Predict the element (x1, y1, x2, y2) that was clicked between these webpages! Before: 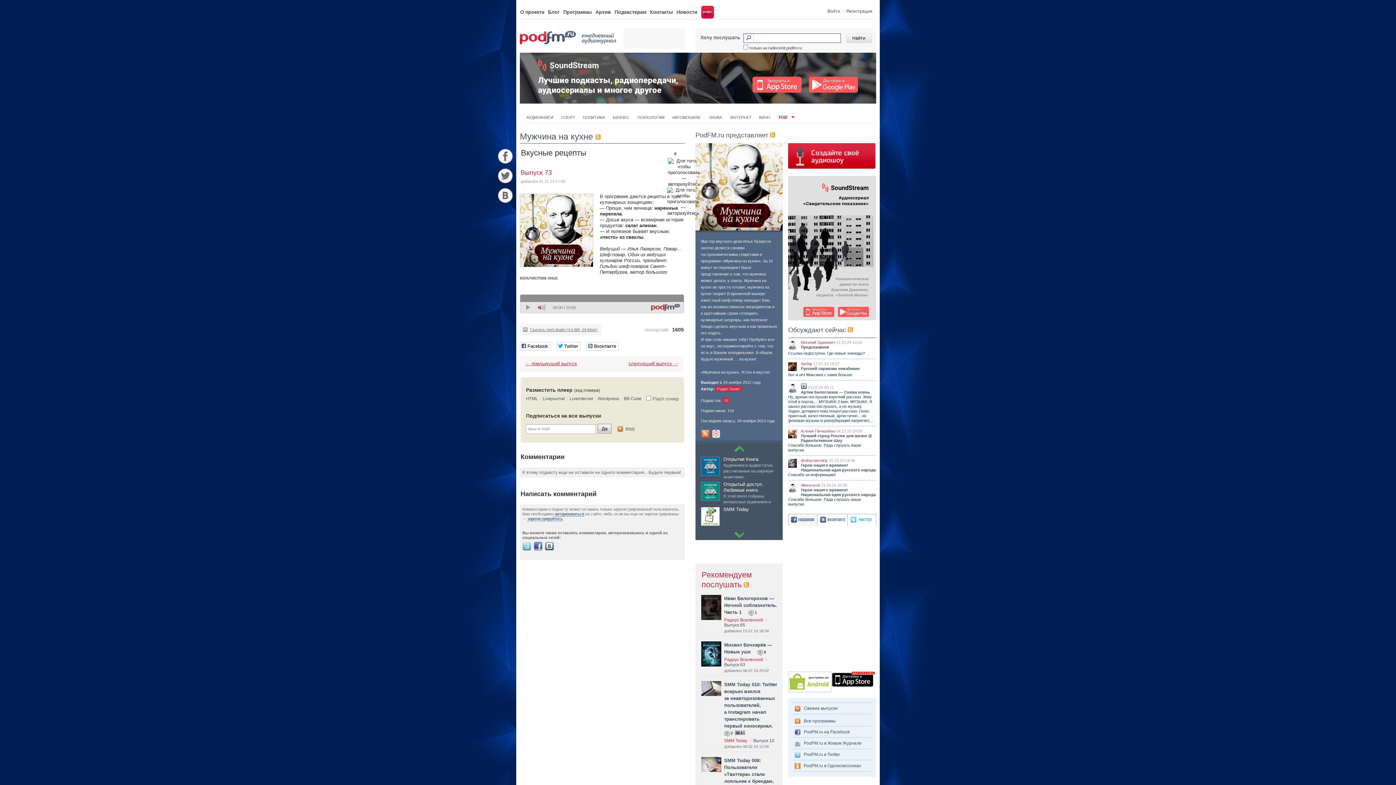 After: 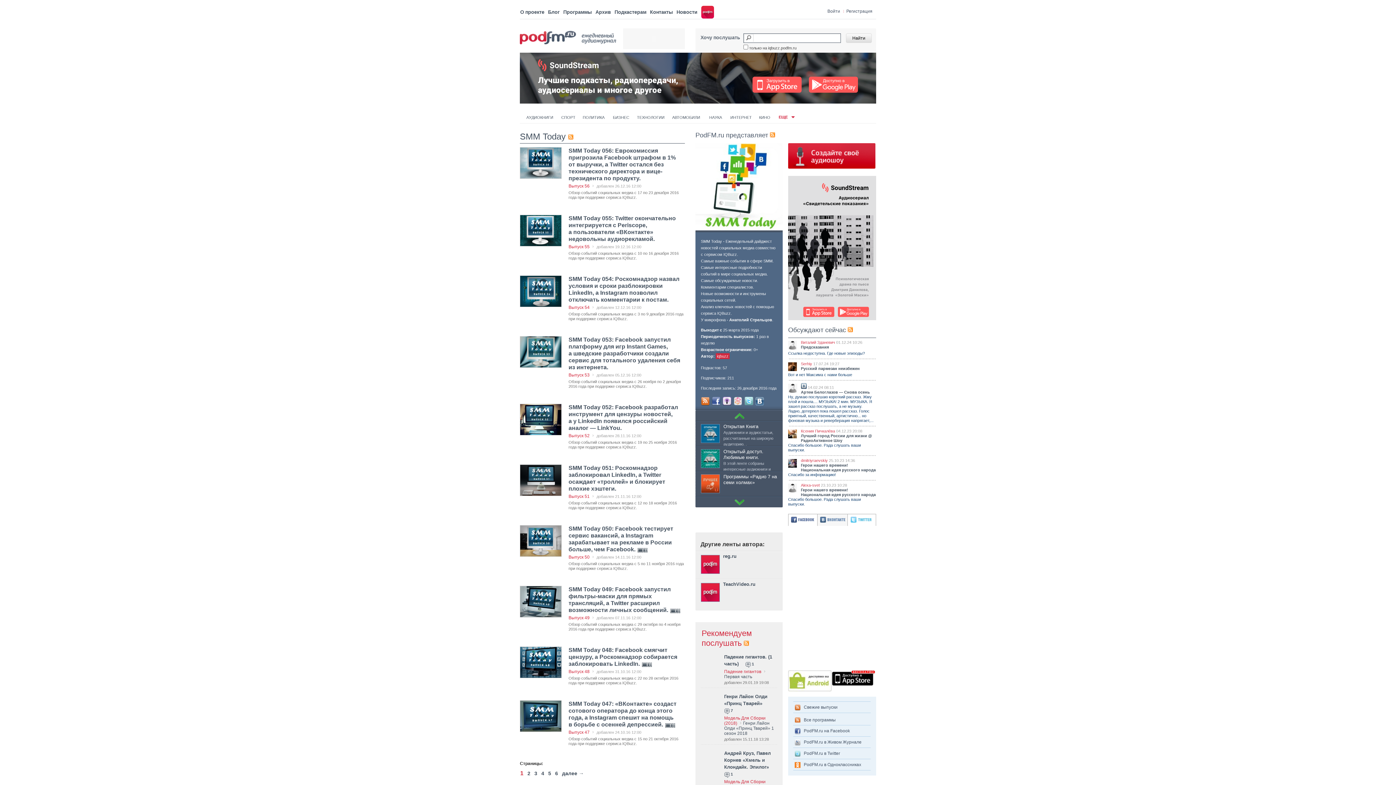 Action: label: SMM Today bbox: (724, 738, 747, 743)